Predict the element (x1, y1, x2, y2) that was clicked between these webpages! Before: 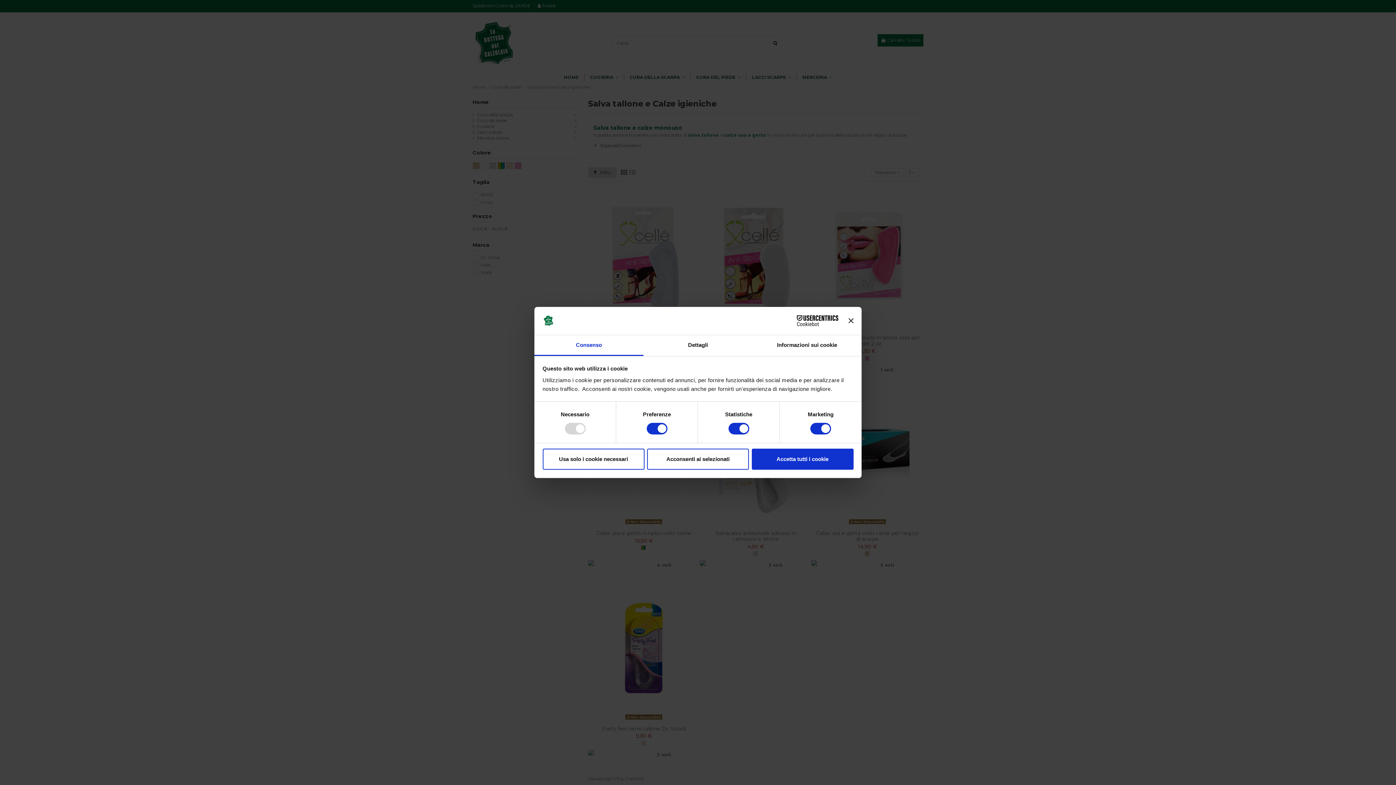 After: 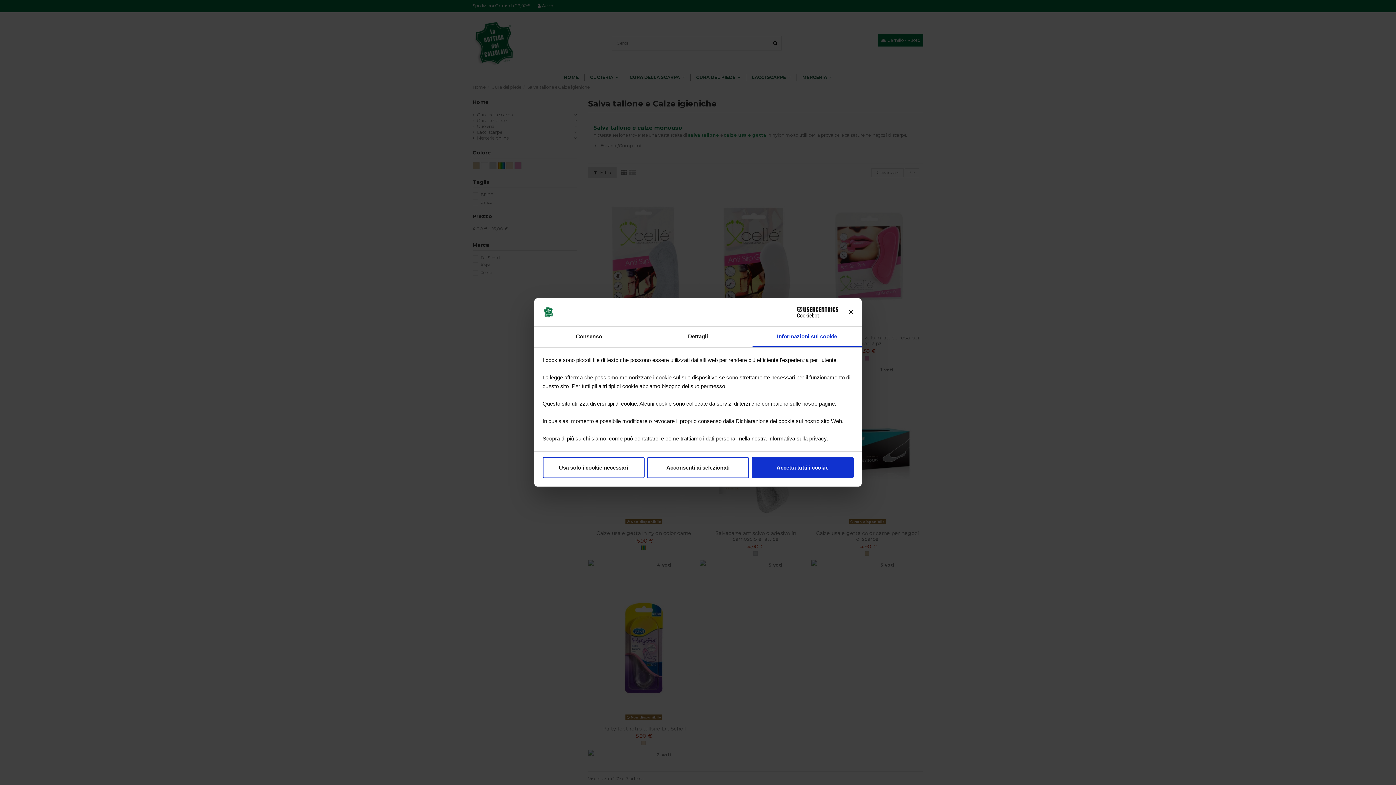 Action: bbox: (752, 335, 861, 356) label: Informazioni sui cookie